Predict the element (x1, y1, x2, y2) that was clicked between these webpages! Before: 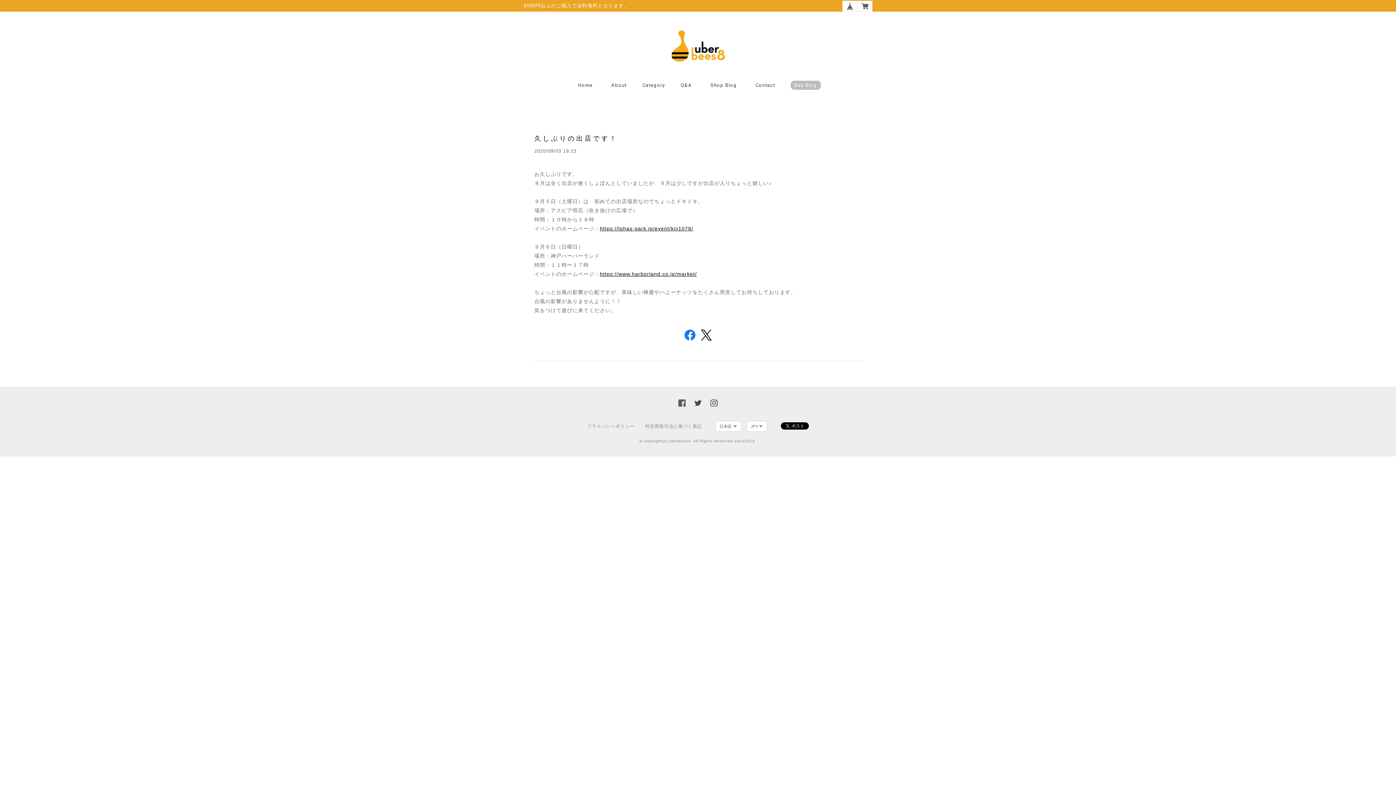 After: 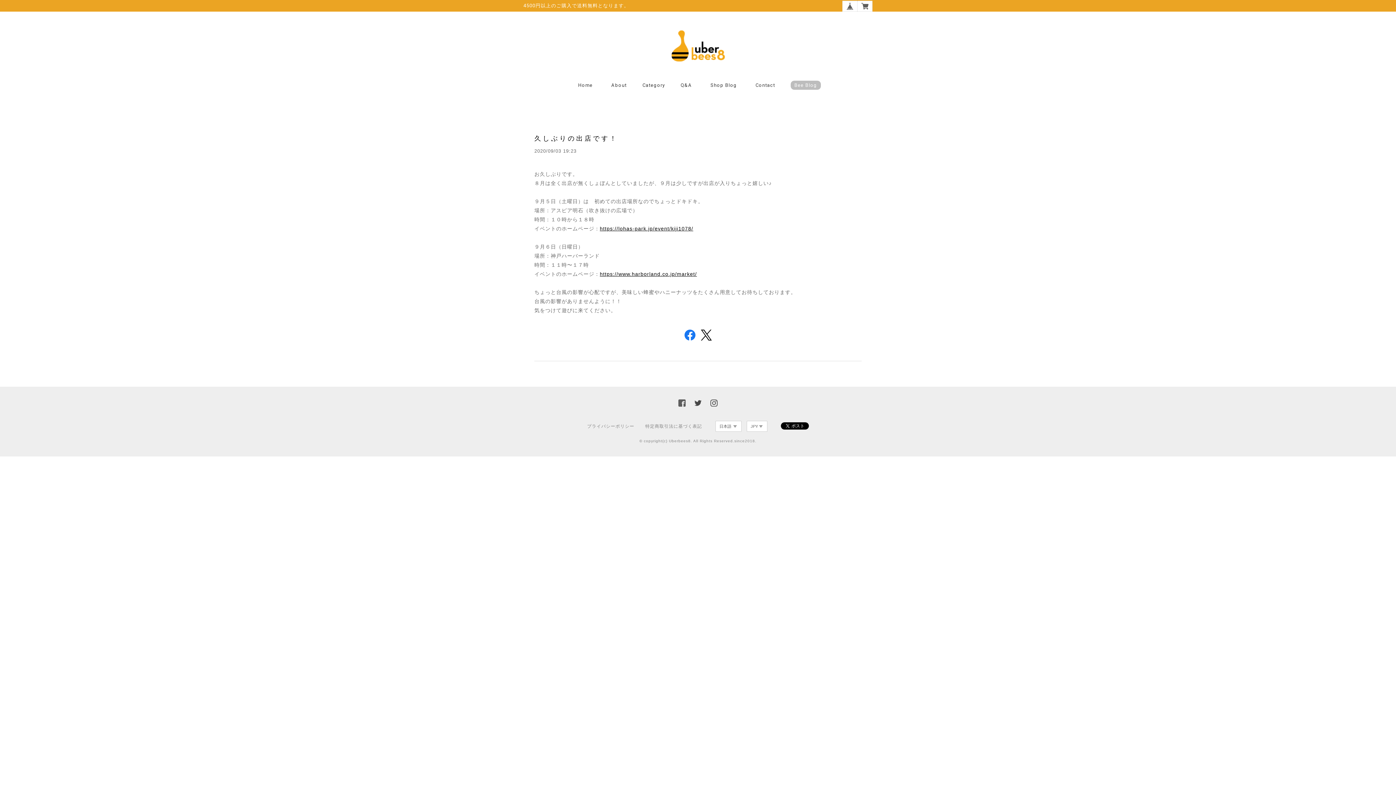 Action: bbox: (684, 336, 695, 341)